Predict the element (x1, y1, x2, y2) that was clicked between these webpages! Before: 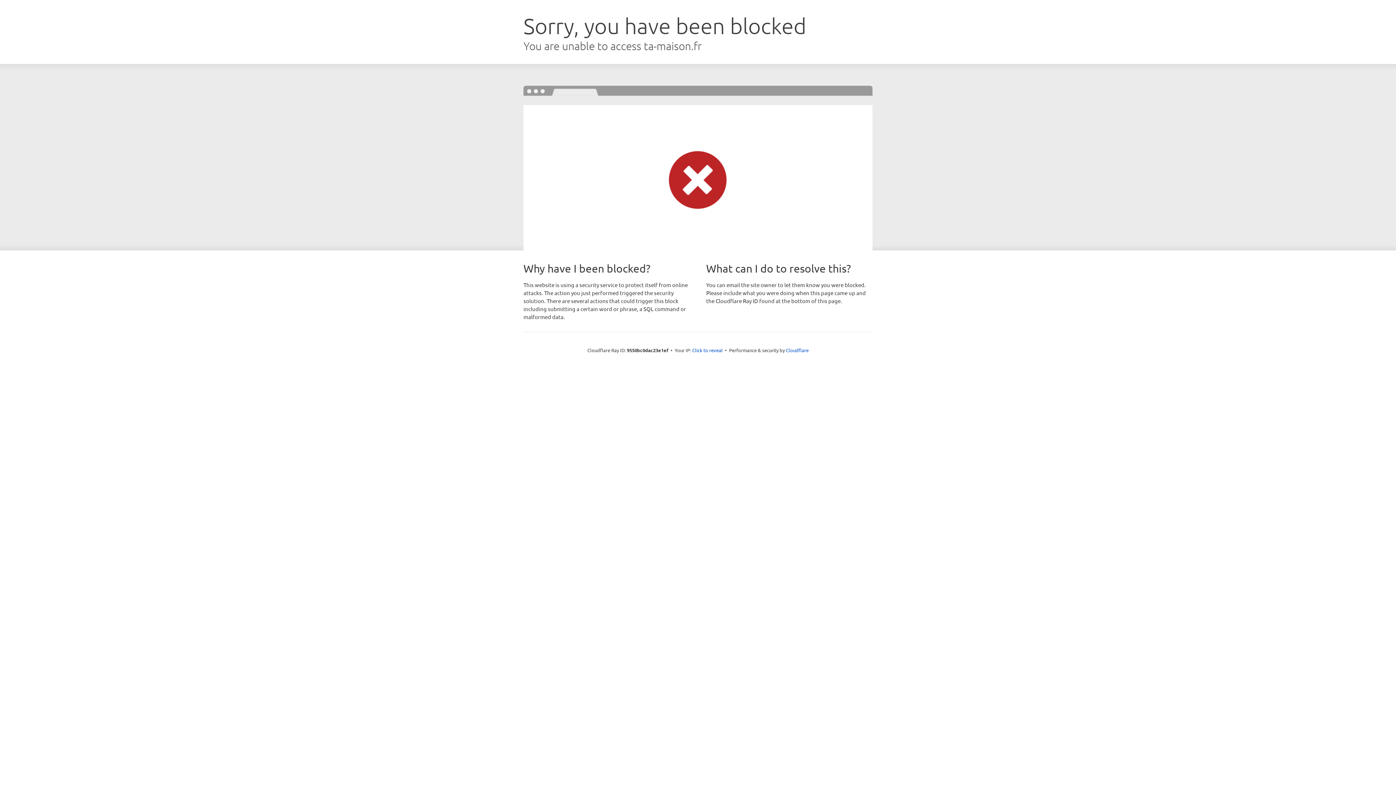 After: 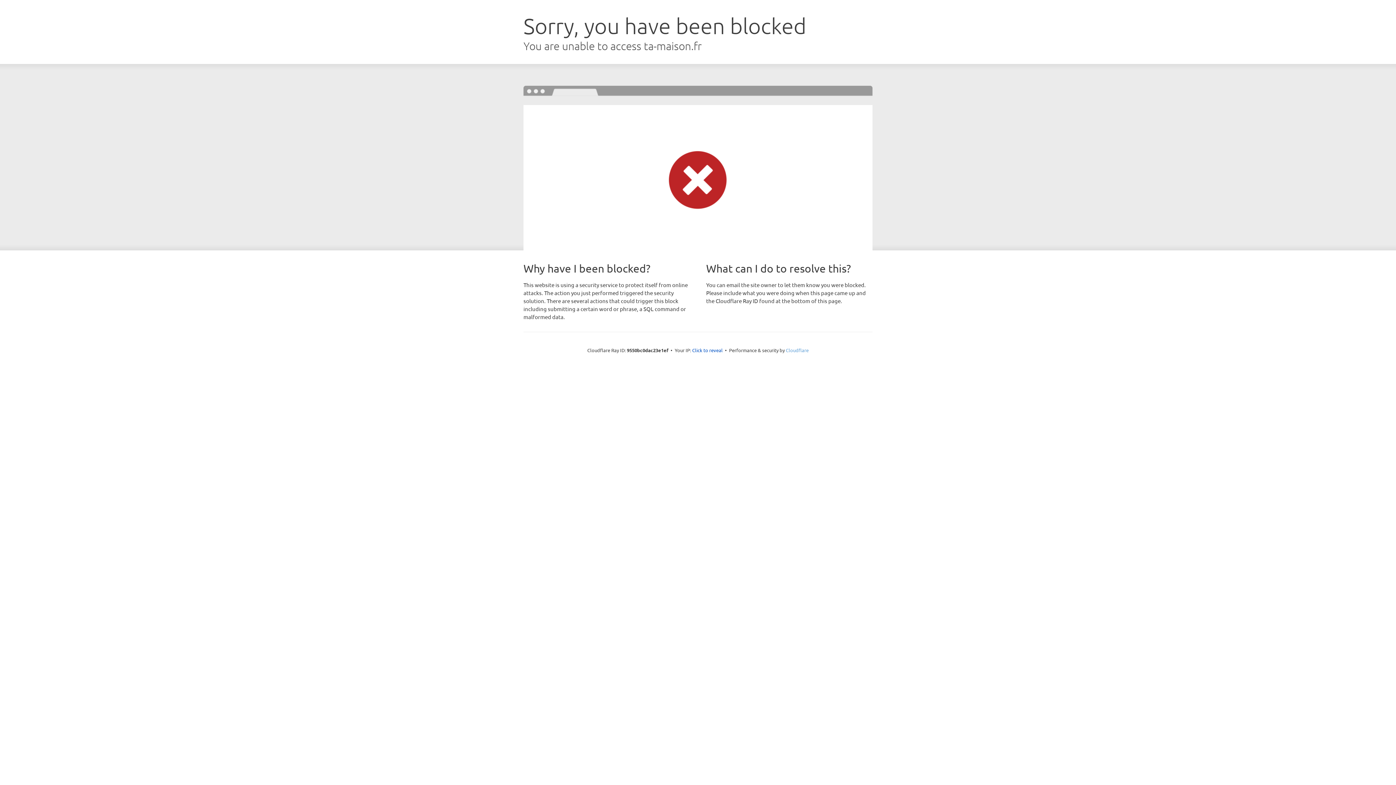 Action: label: Cloudflare bbox: (786, 347, 808, 353)